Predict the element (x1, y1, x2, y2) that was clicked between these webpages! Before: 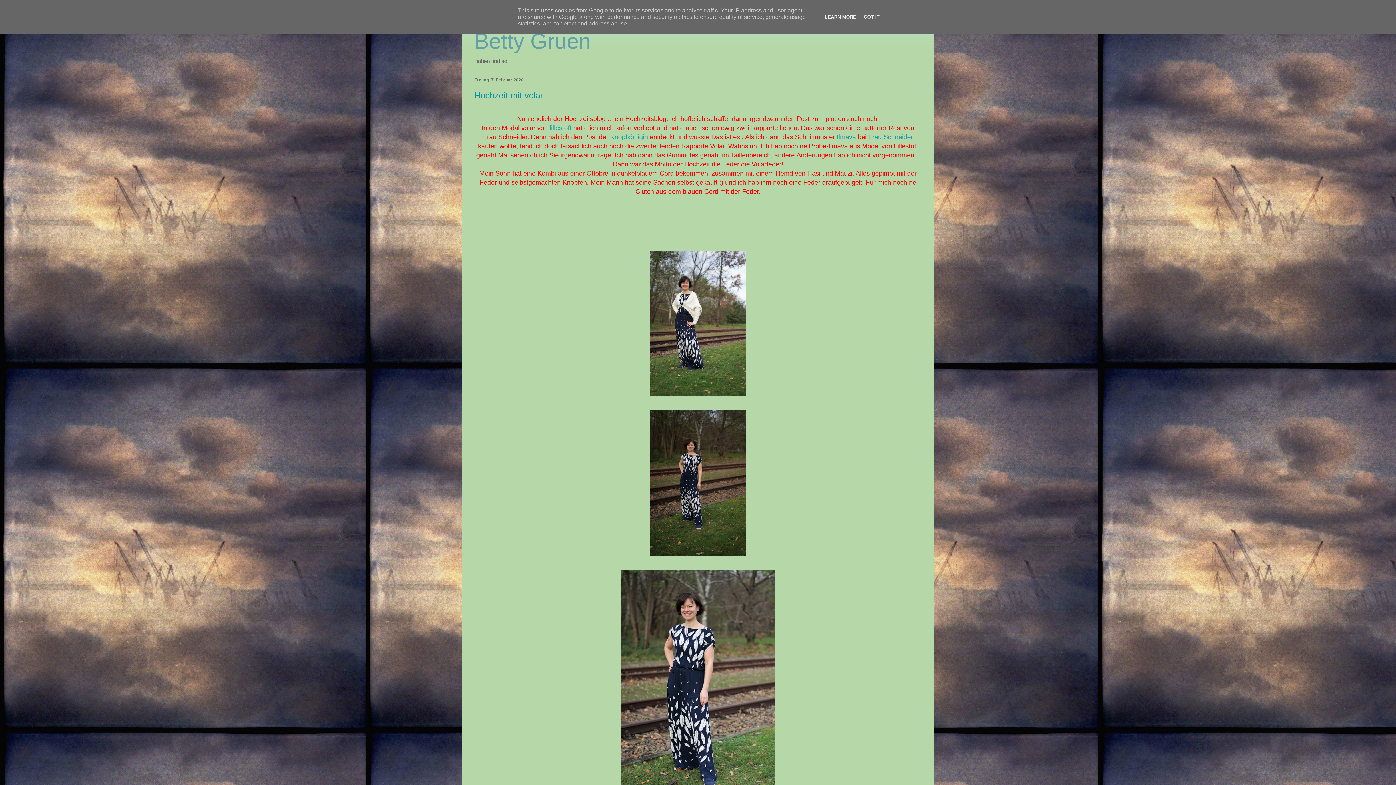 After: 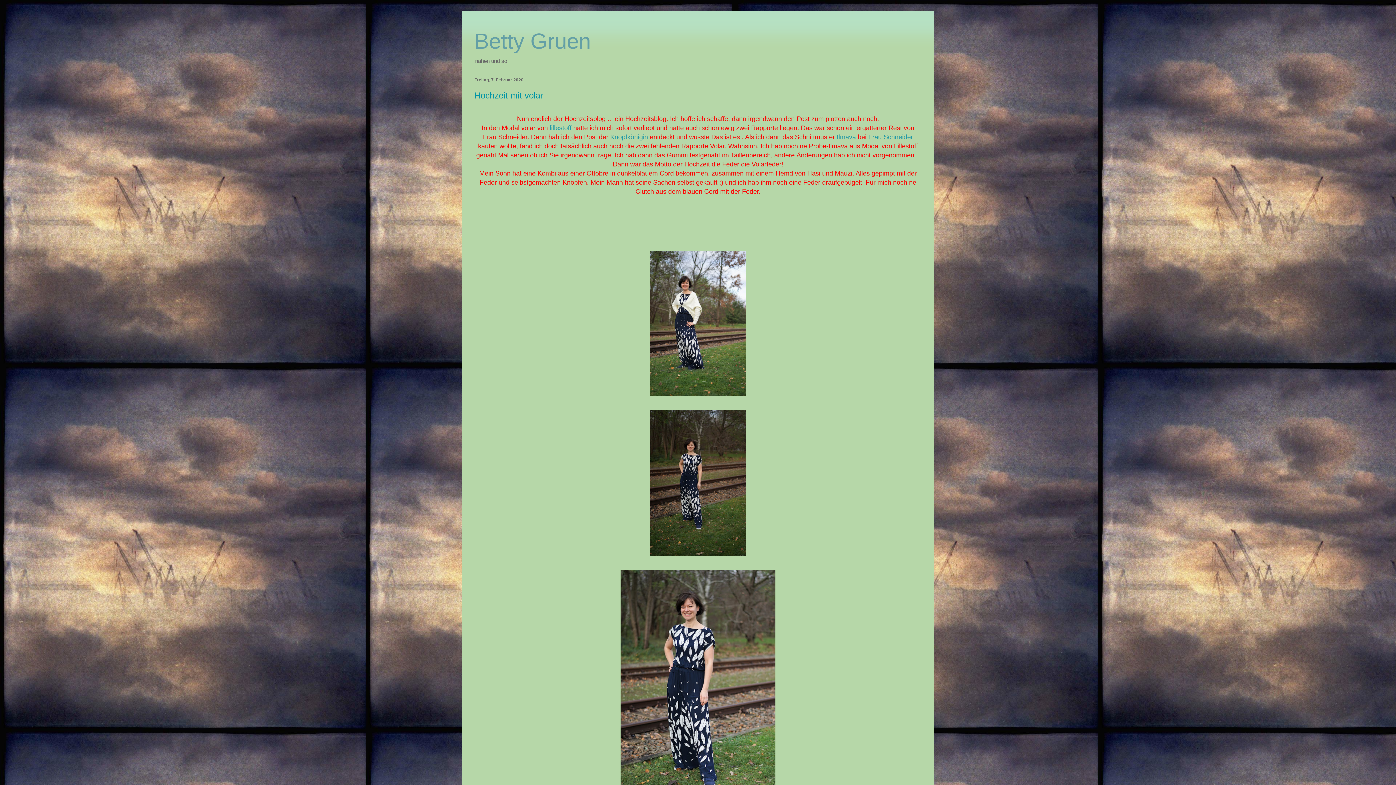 Action: label: GOT IT bbox: (861, 14, 882, 19)